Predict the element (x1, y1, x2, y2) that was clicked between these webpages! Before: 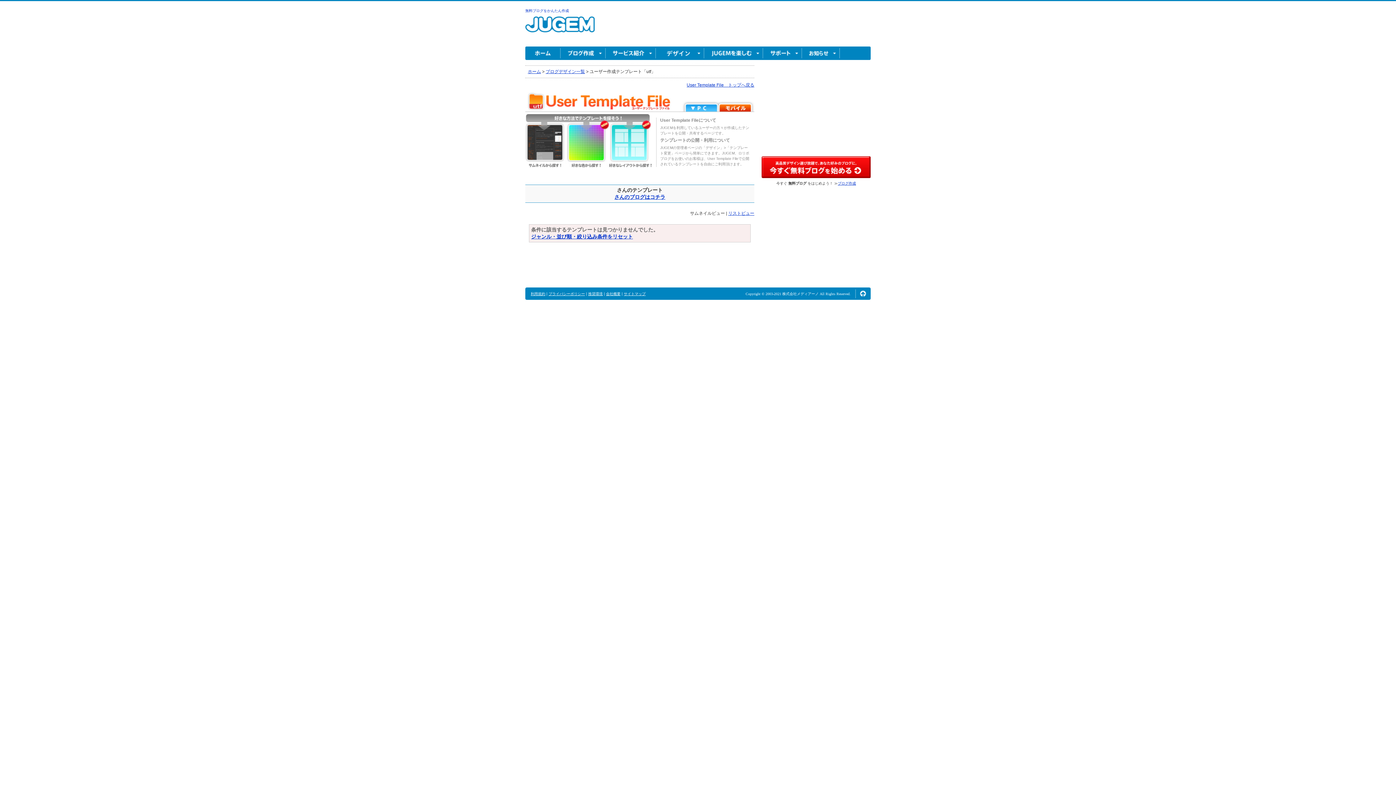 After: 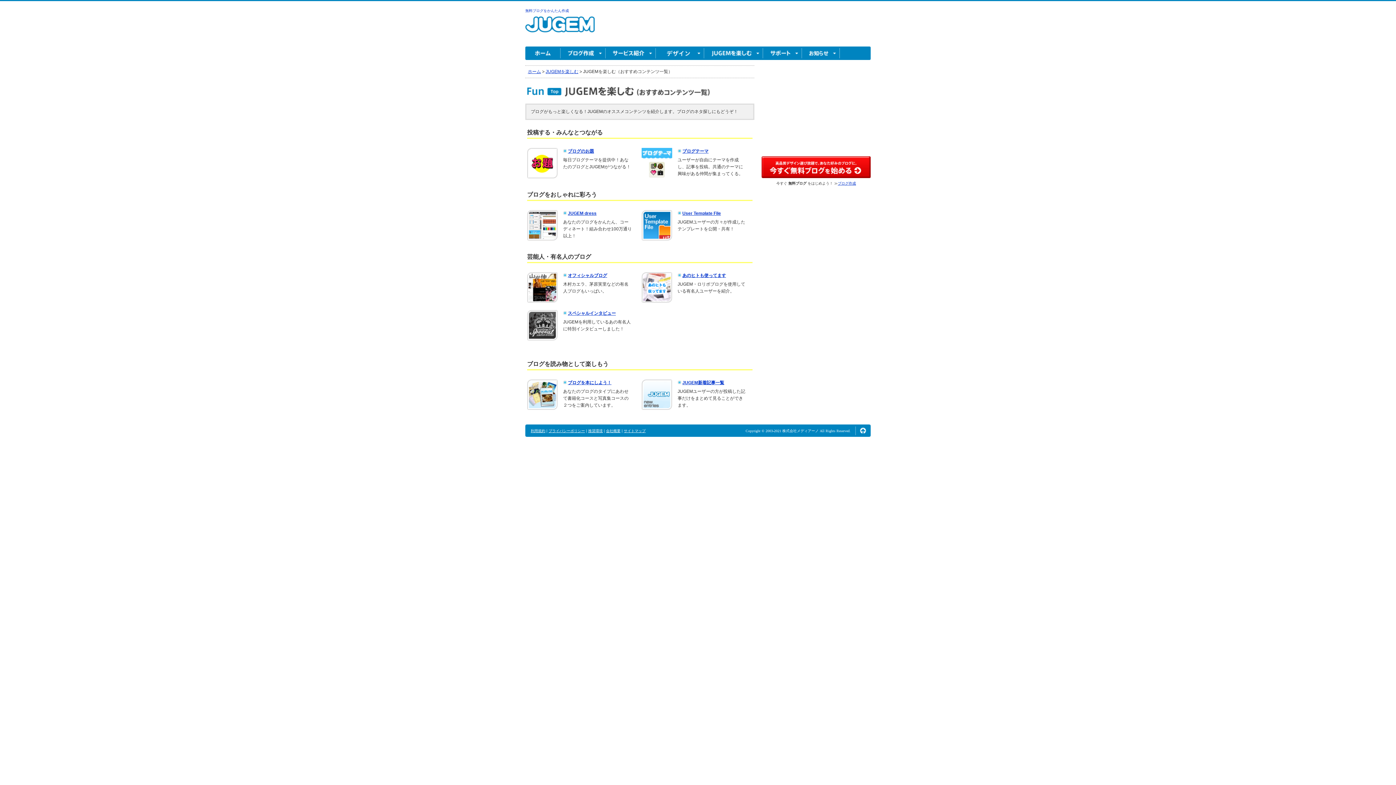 Action: bbox: (704, 46, 763, 60) label: JUGEM を楽しむ